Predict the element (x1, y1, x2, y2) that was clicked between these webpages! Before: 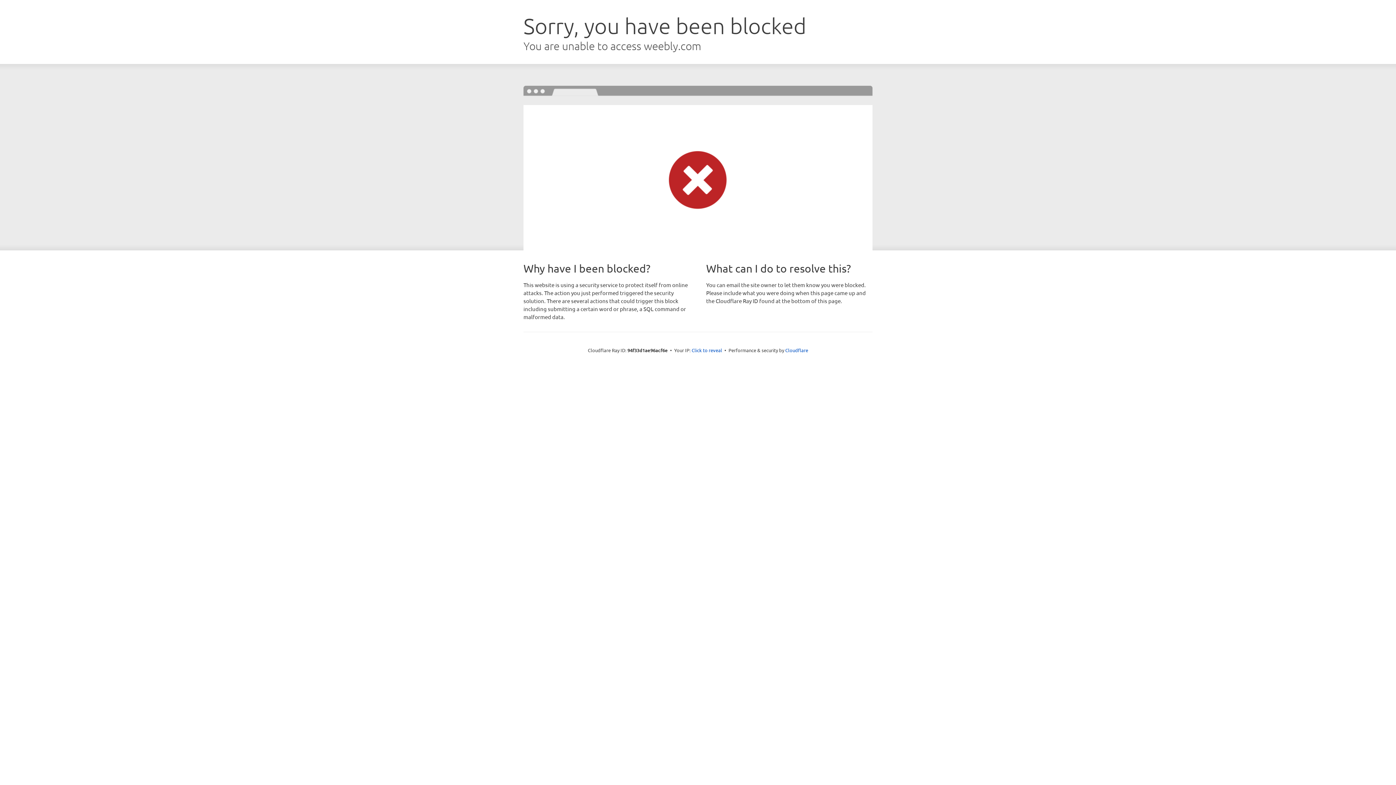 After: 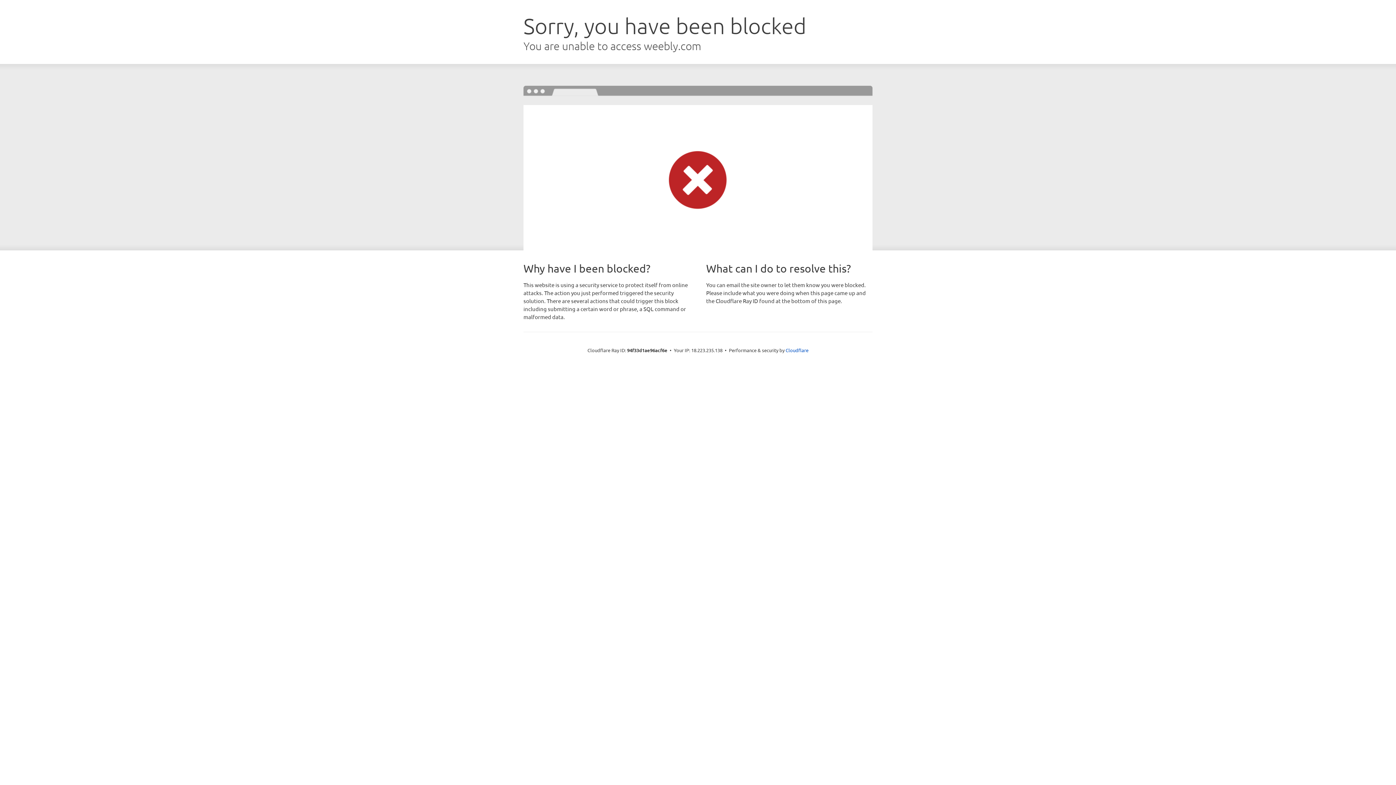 Action: label: Click to reveal bbox: (691, 346, 722, 353)